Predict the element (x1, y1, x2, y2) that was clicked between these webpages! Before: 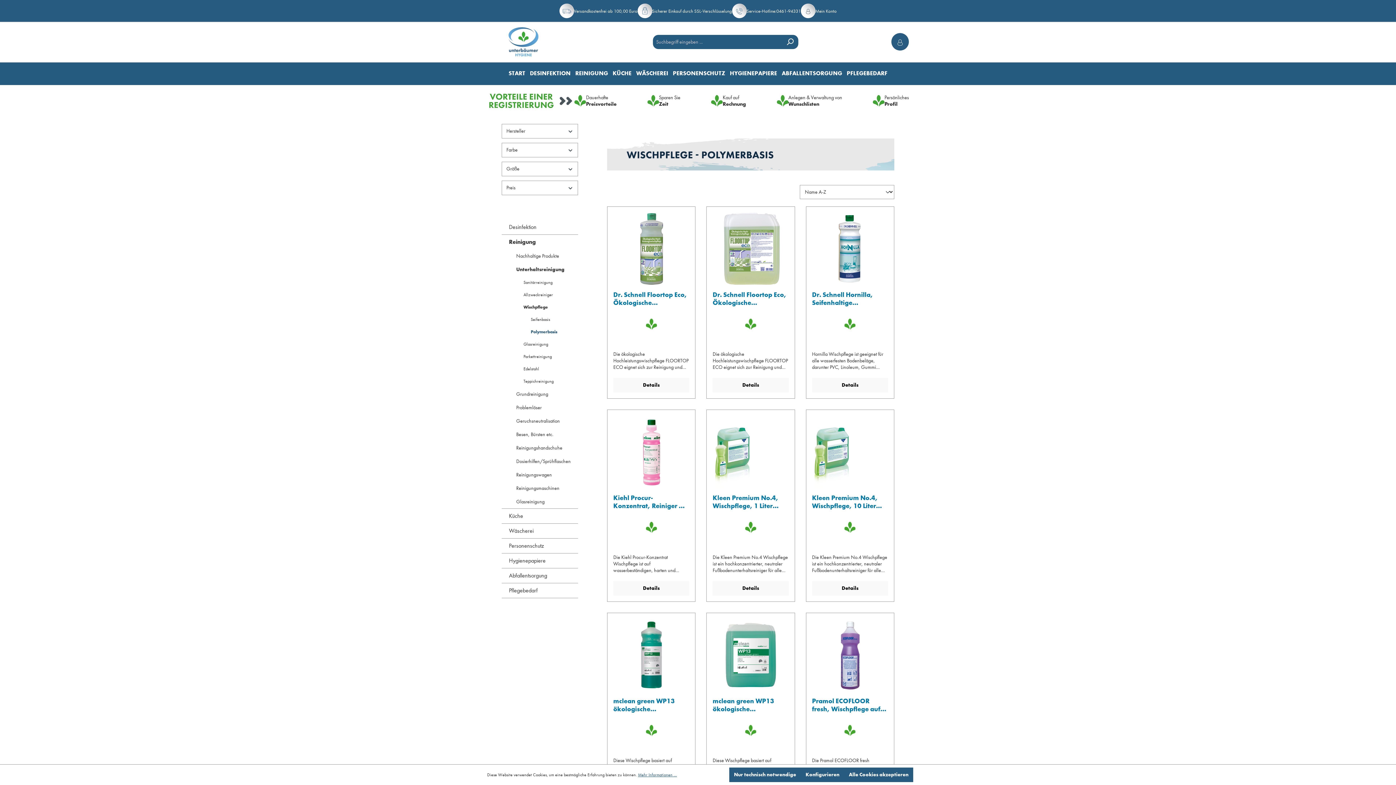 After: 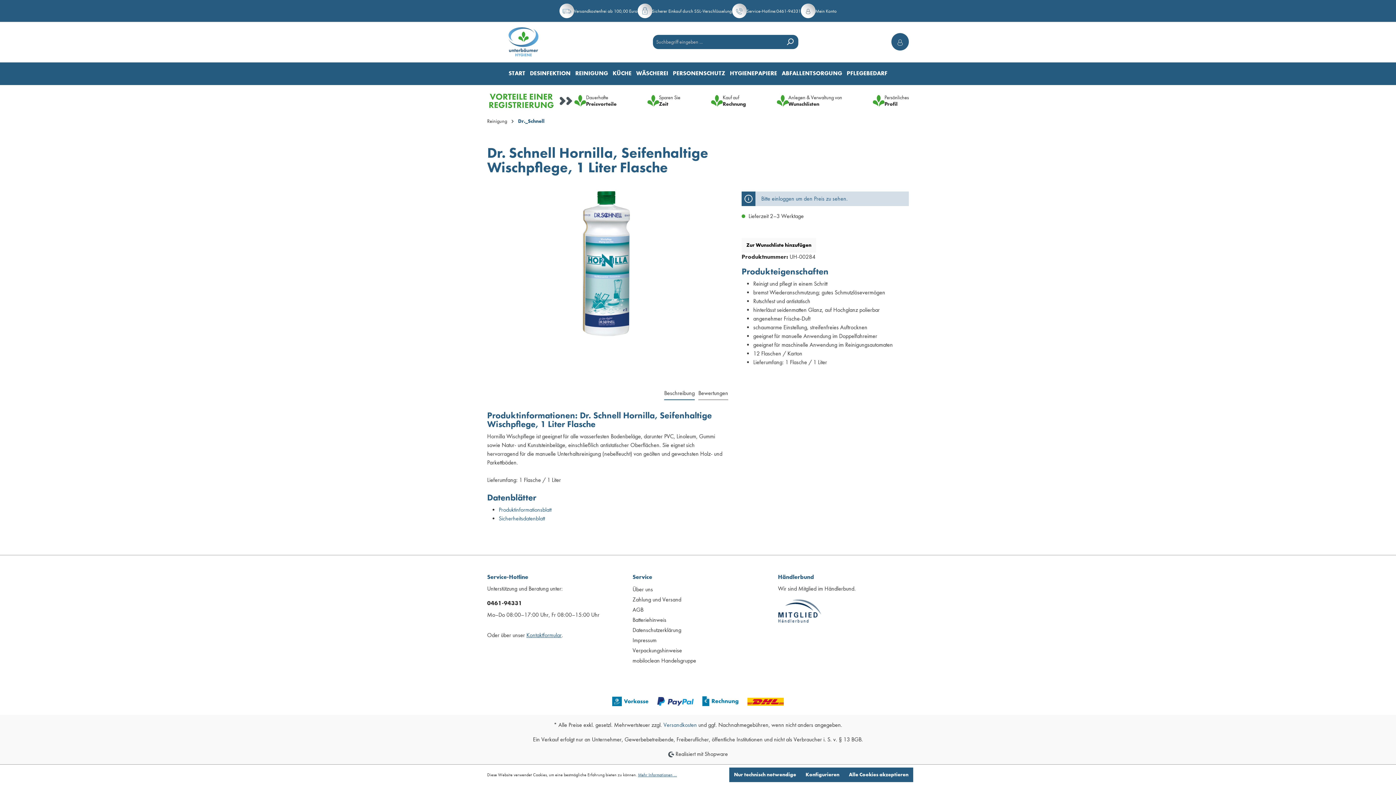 Action: bbox: (812, 212, 888, 285)